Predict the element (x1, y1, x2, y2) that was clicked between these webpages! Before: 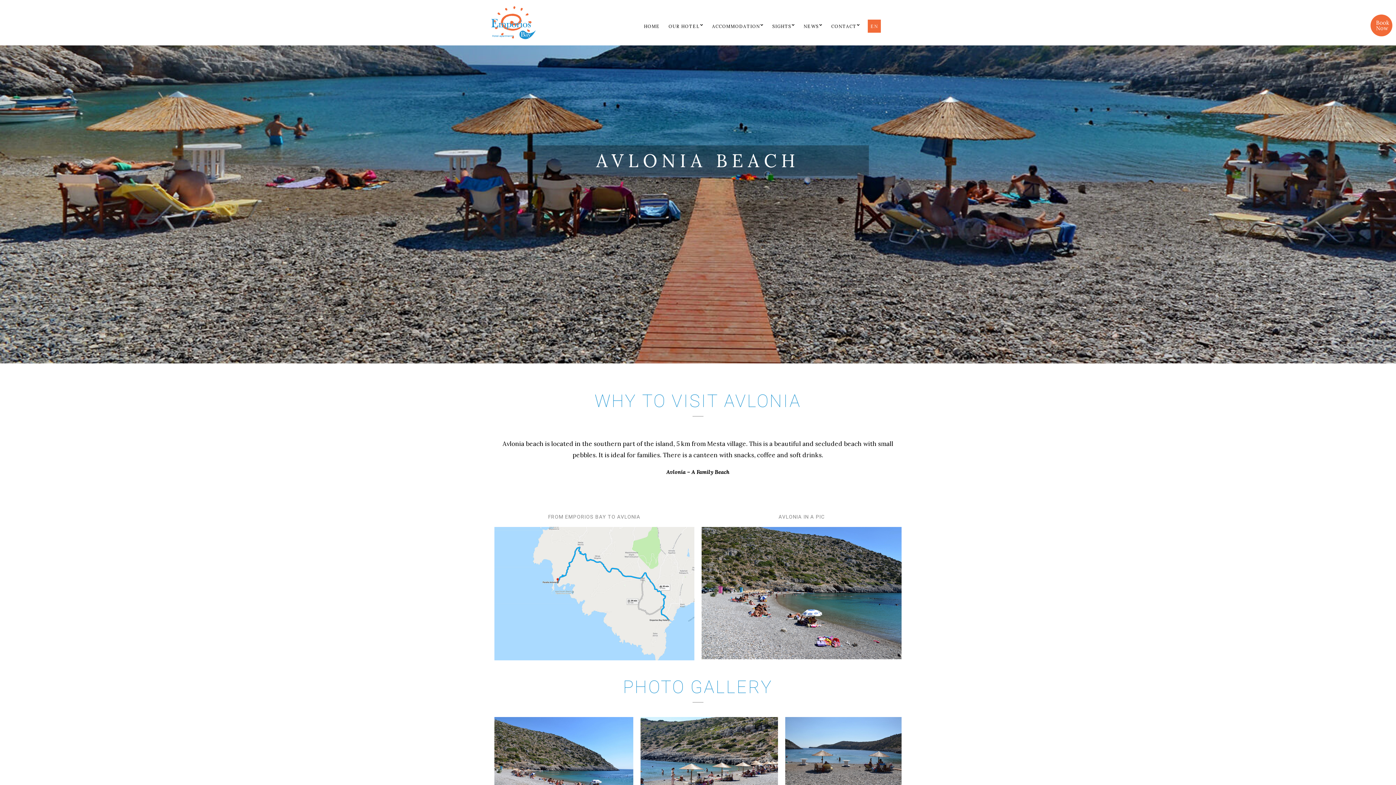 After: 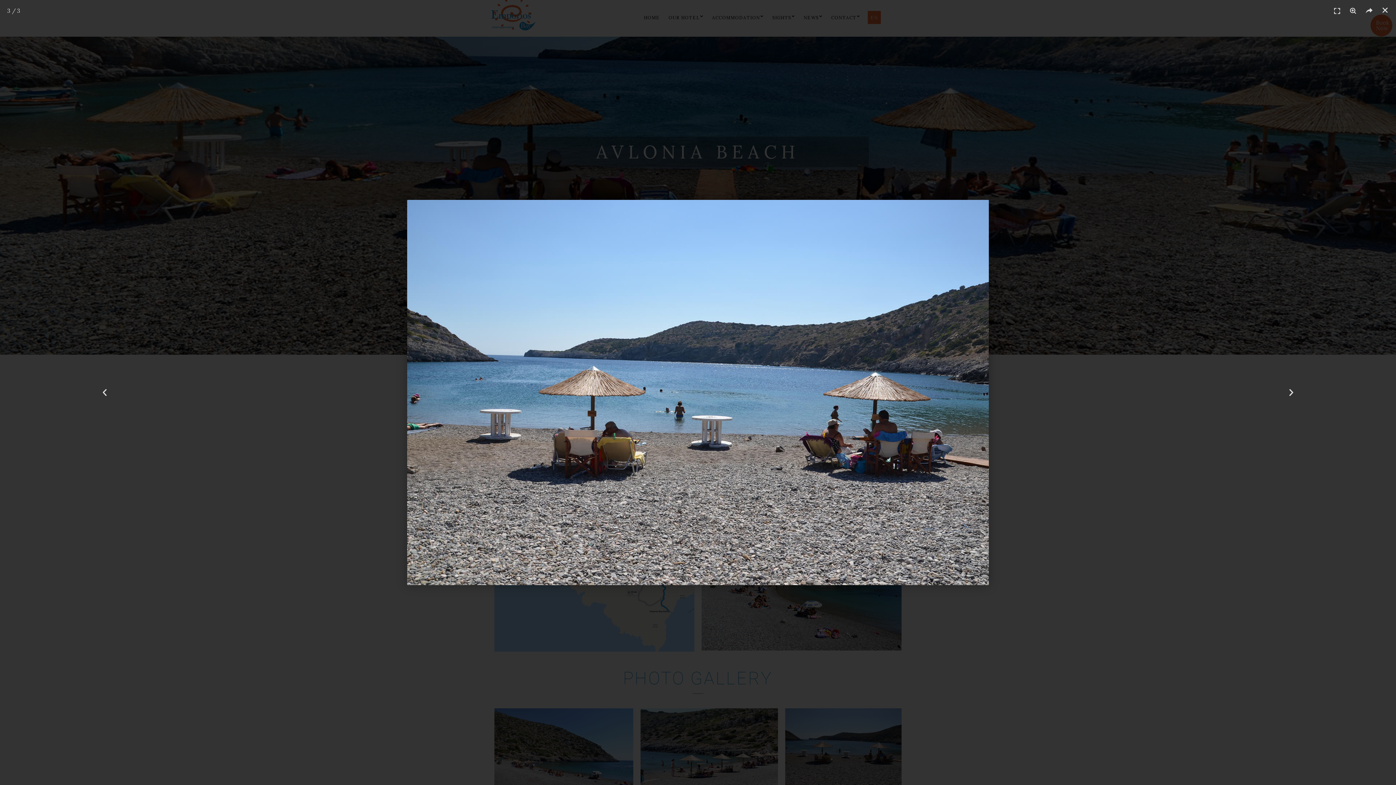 Action: bbox: (785, 717, 901, 794)